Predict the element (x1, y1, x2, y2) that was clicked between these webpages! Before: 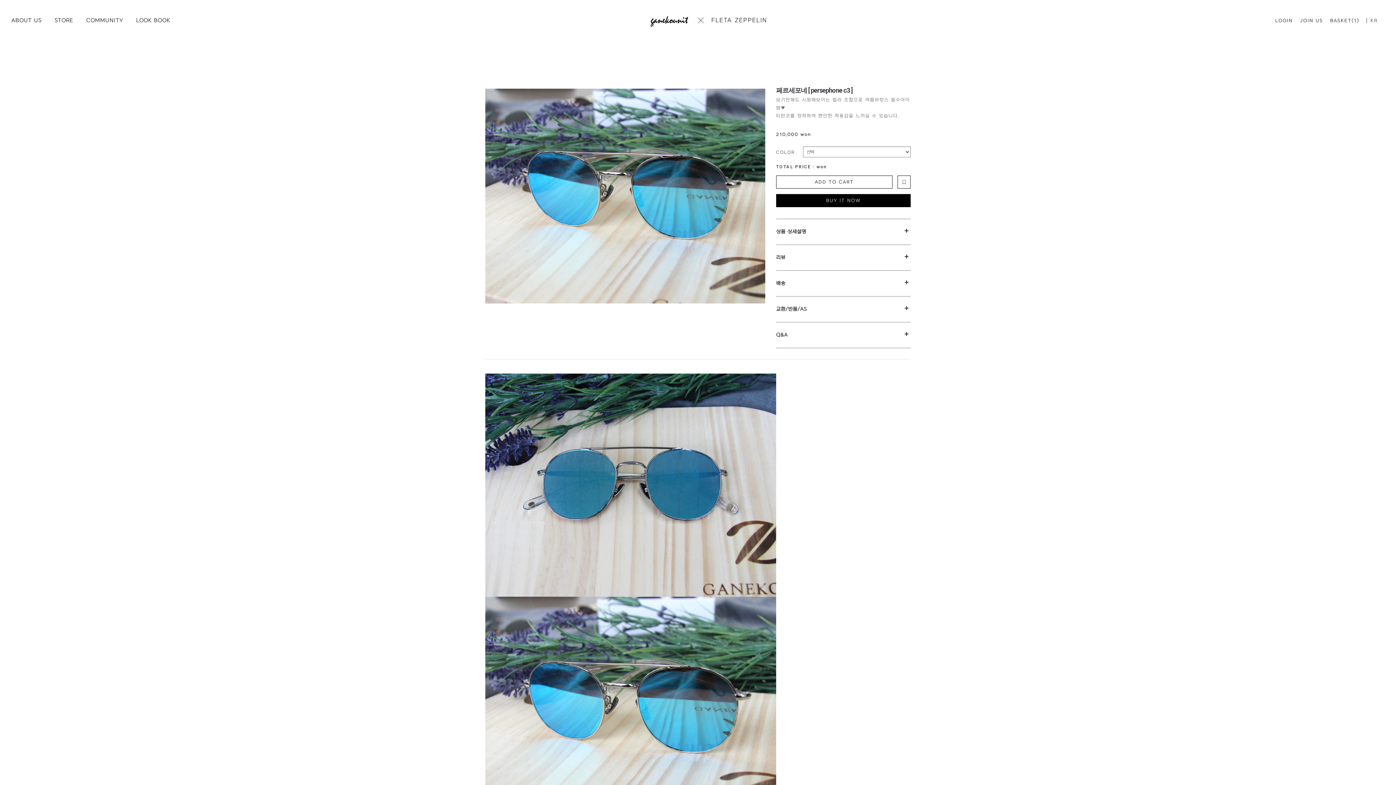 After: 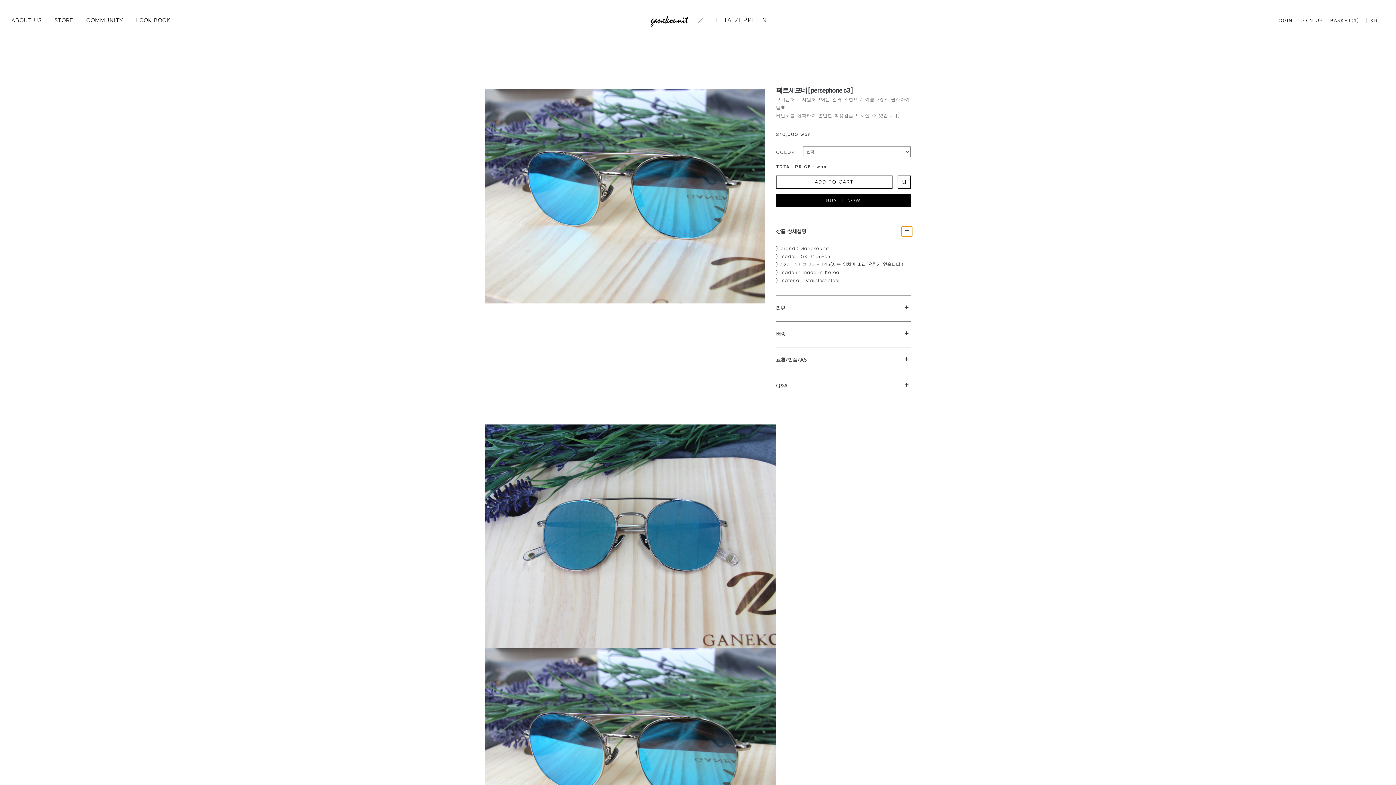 Action: label: + bbox: (901, 226, 912, 236)